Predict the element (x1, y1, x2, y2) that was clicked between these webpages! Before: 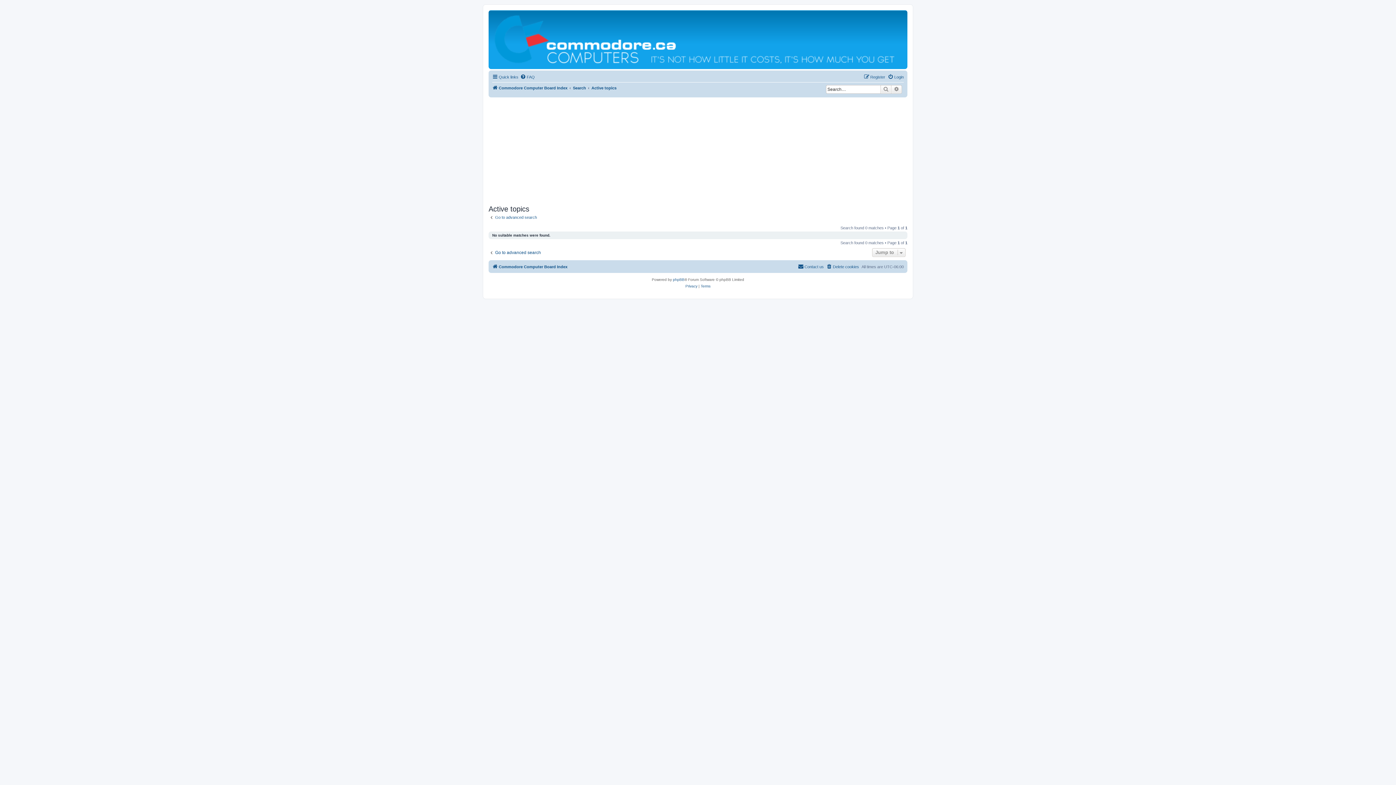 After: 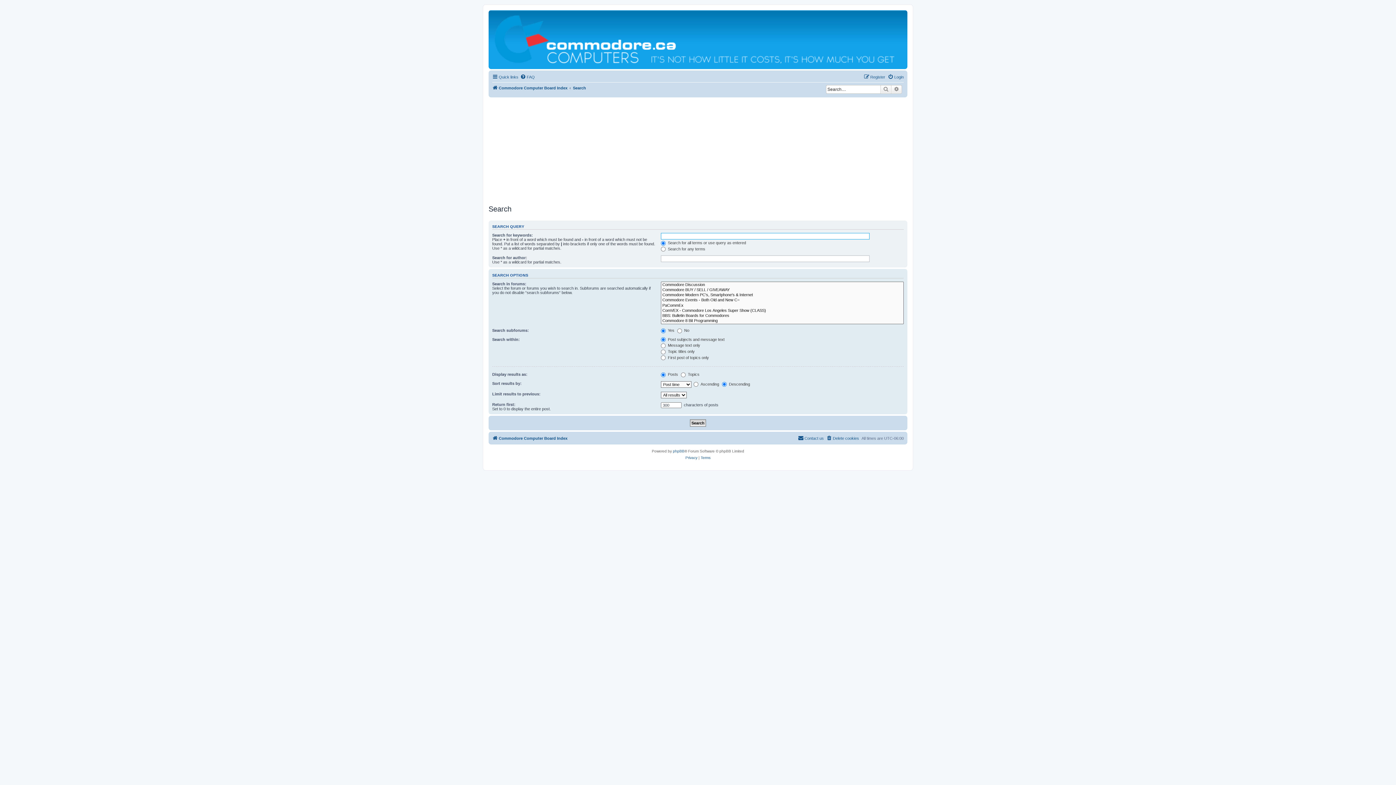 Action: bbox: (488, 214, 537, 219) label: Go to advanced search